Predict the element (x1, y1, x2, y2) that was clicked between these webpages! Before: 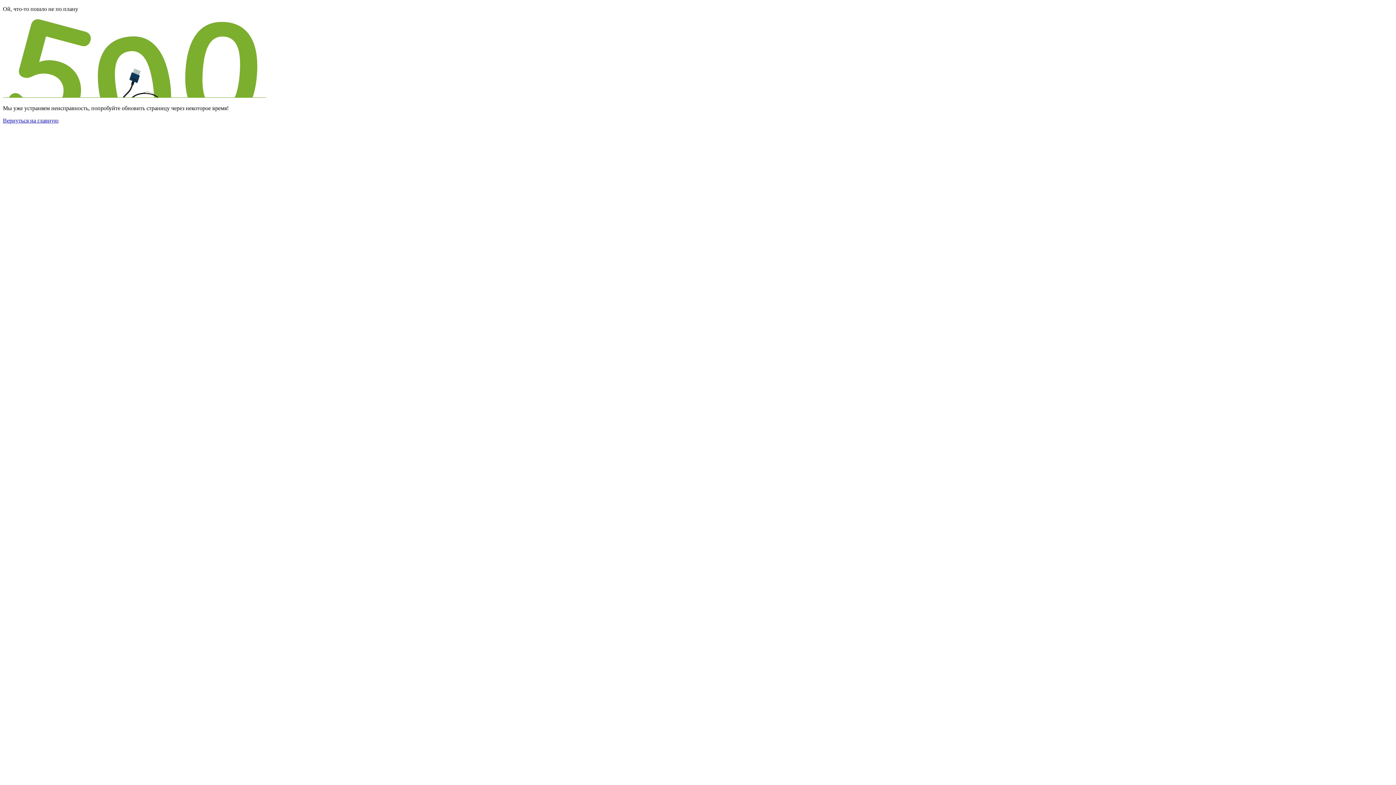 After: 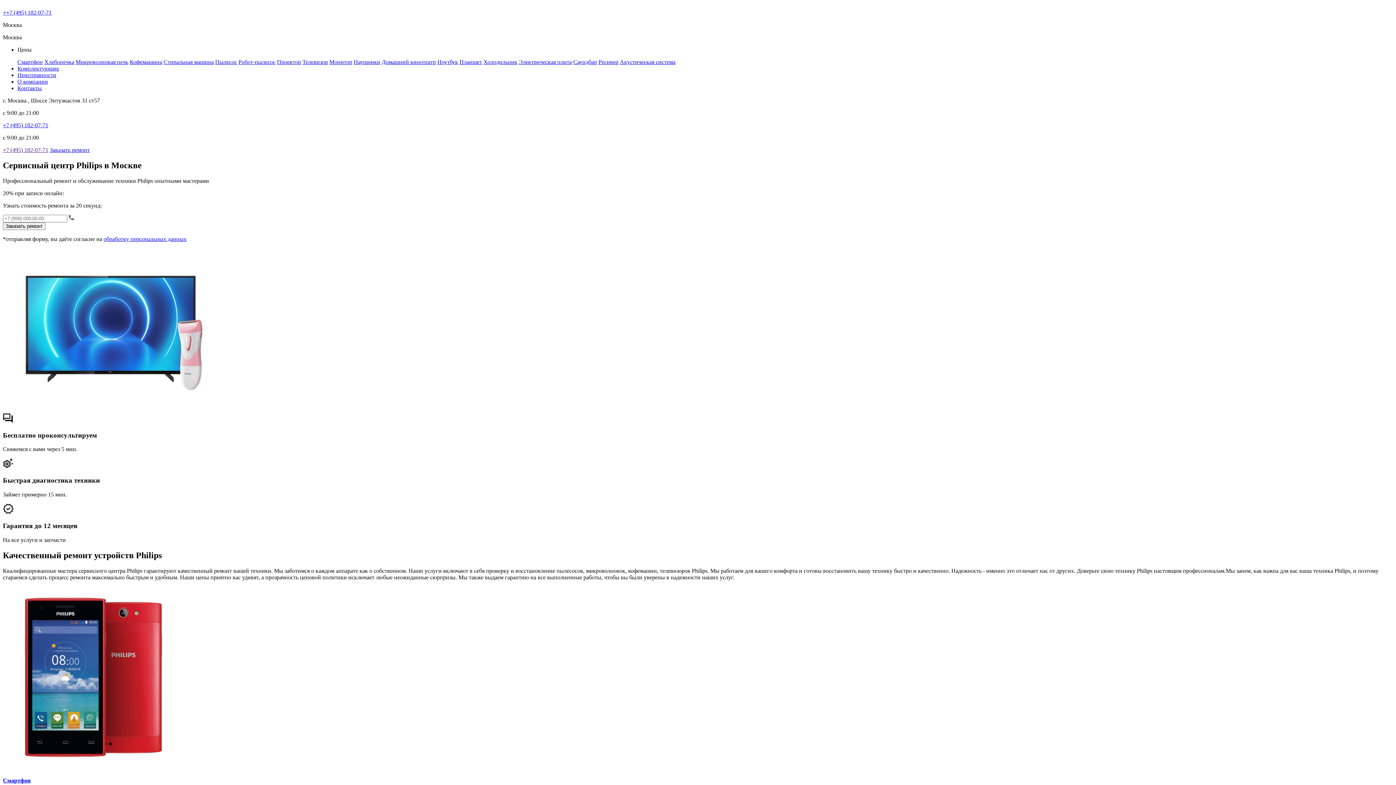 Action: bbox: (2, 117, 58, 123) label: Вернуться на главную